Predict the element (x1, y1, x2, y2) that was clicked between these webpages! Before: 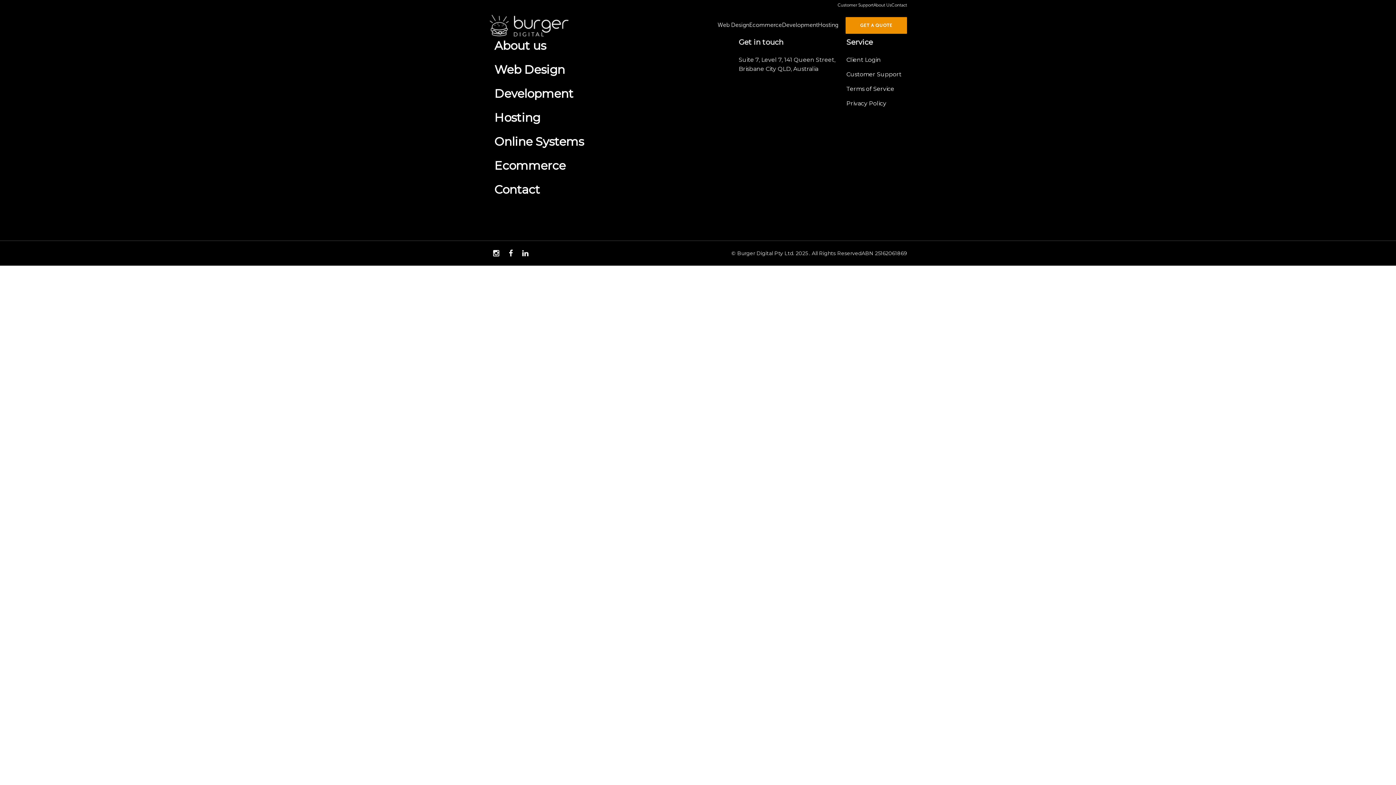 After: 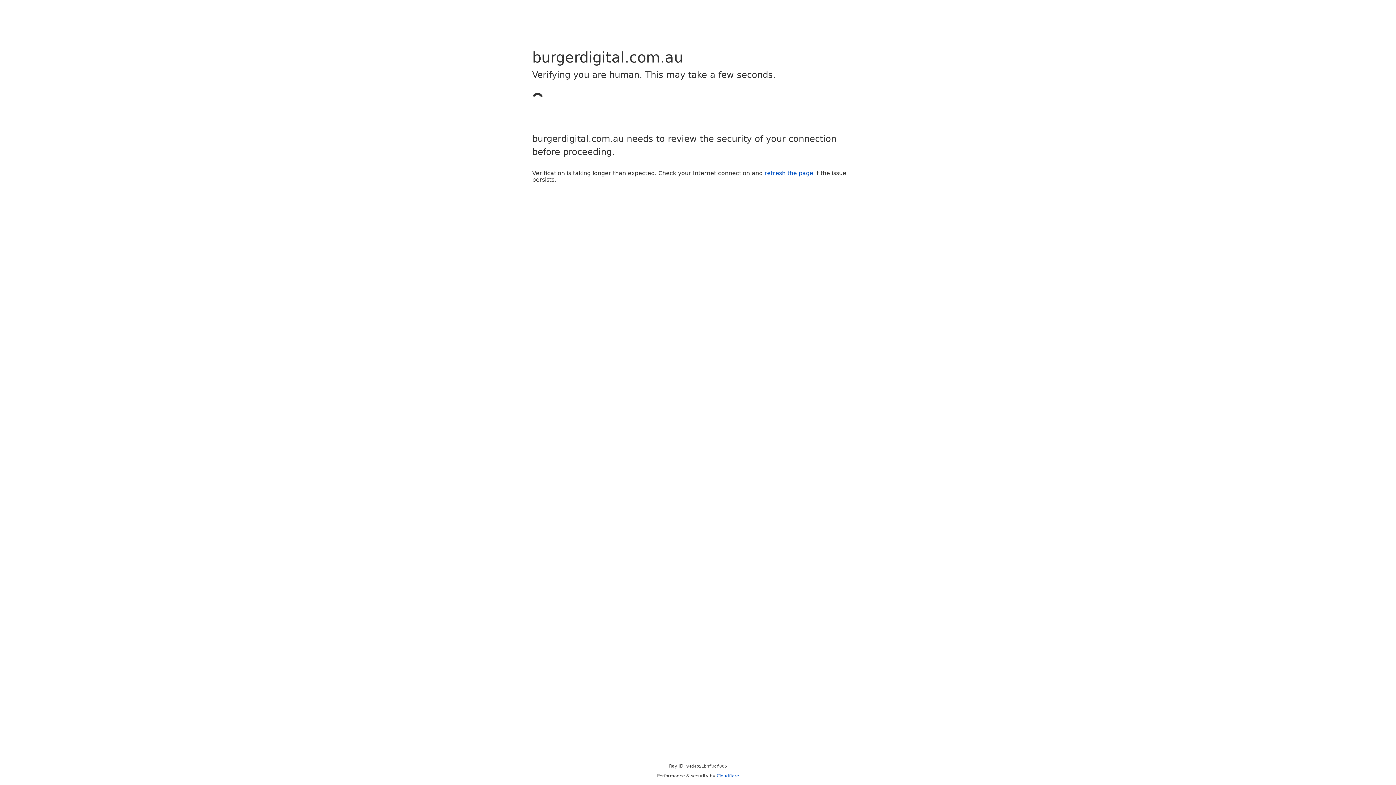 Action: label: Contact bbox: (891, 1, 907, 8)